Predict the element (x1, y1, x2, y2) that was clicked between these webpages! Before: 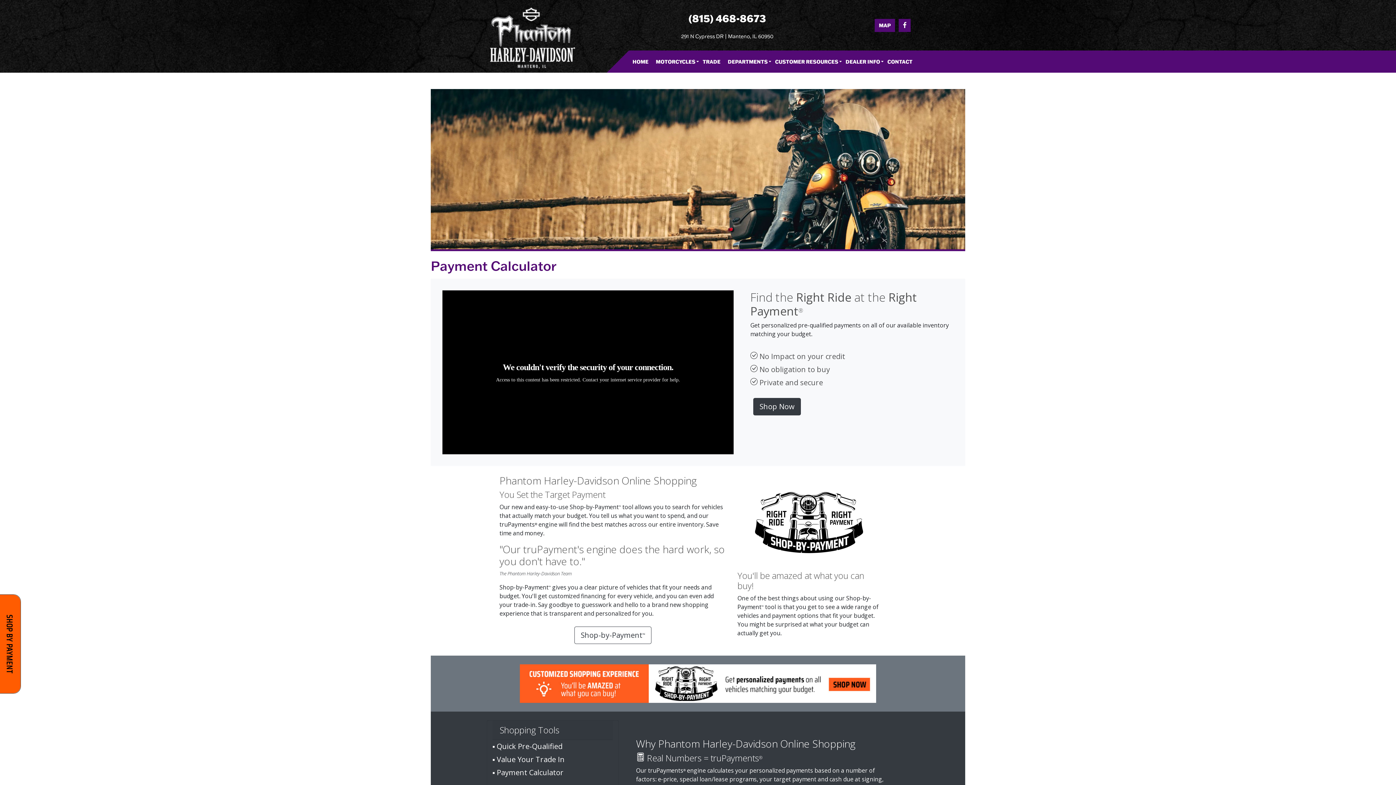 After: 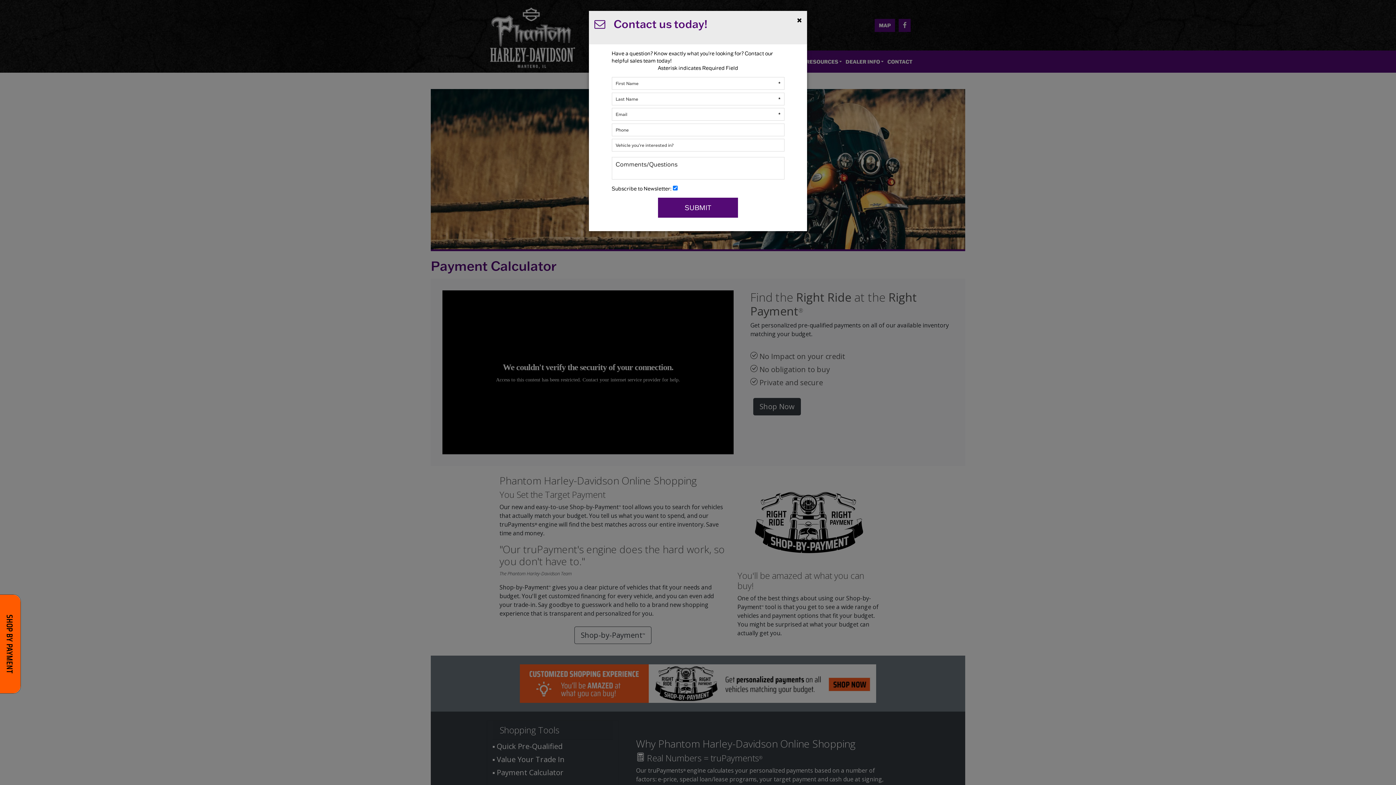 Action: bbox: (898, 18, 910, 31) label: Like Phantom Harley-Davidson® on Facebook! (opens in new window)